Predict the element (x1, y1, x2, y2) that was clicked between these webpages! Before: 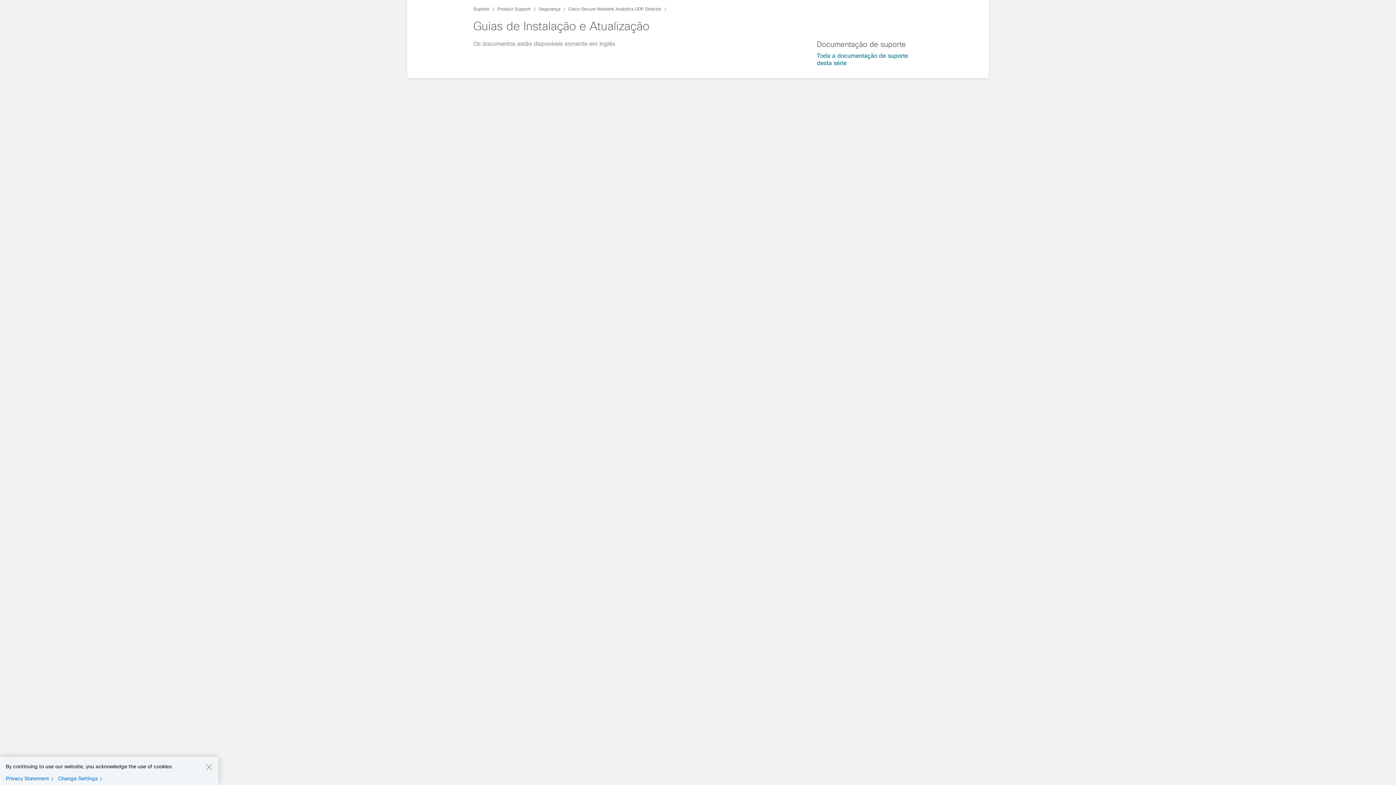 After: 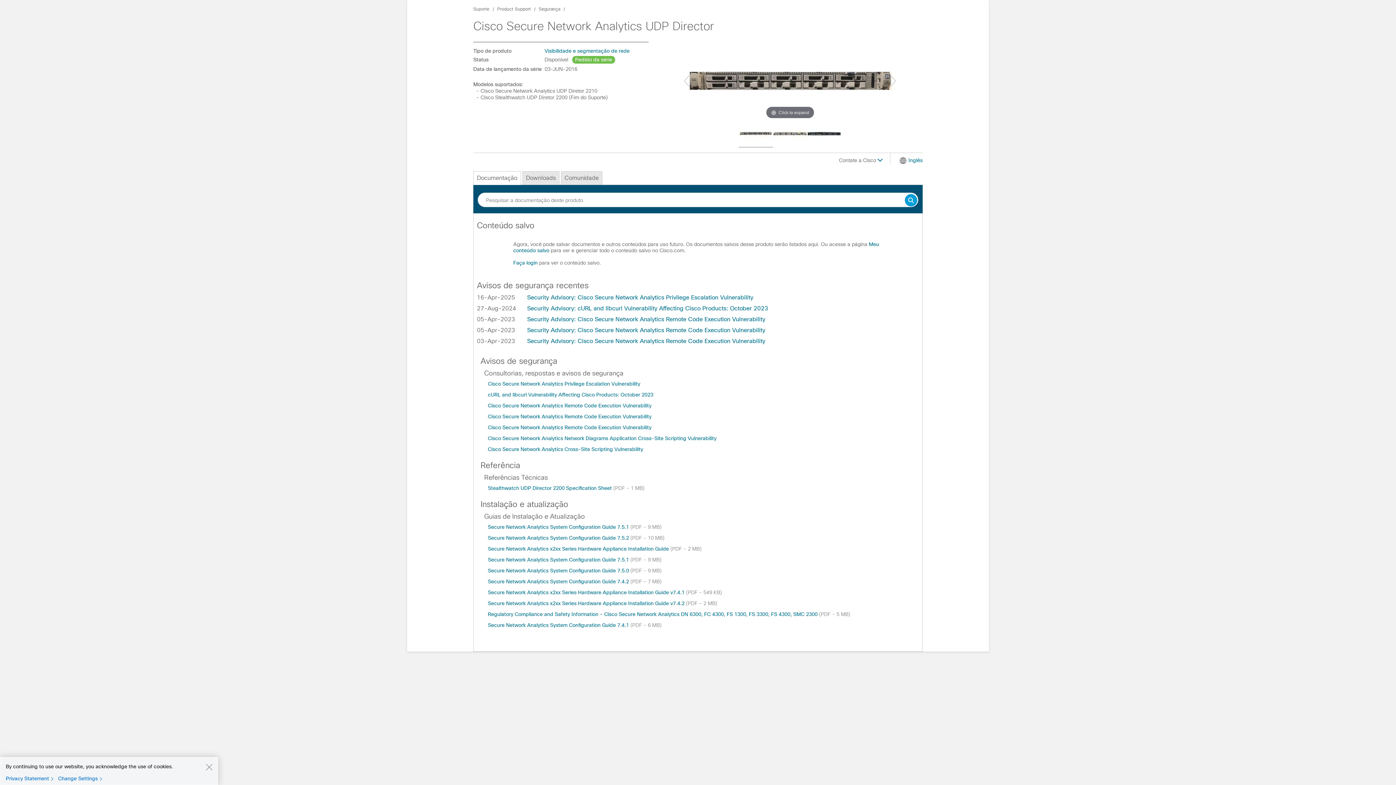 Action: bbox: (817, 52, 922, 66) label: Toda a documentação de suporte desta série